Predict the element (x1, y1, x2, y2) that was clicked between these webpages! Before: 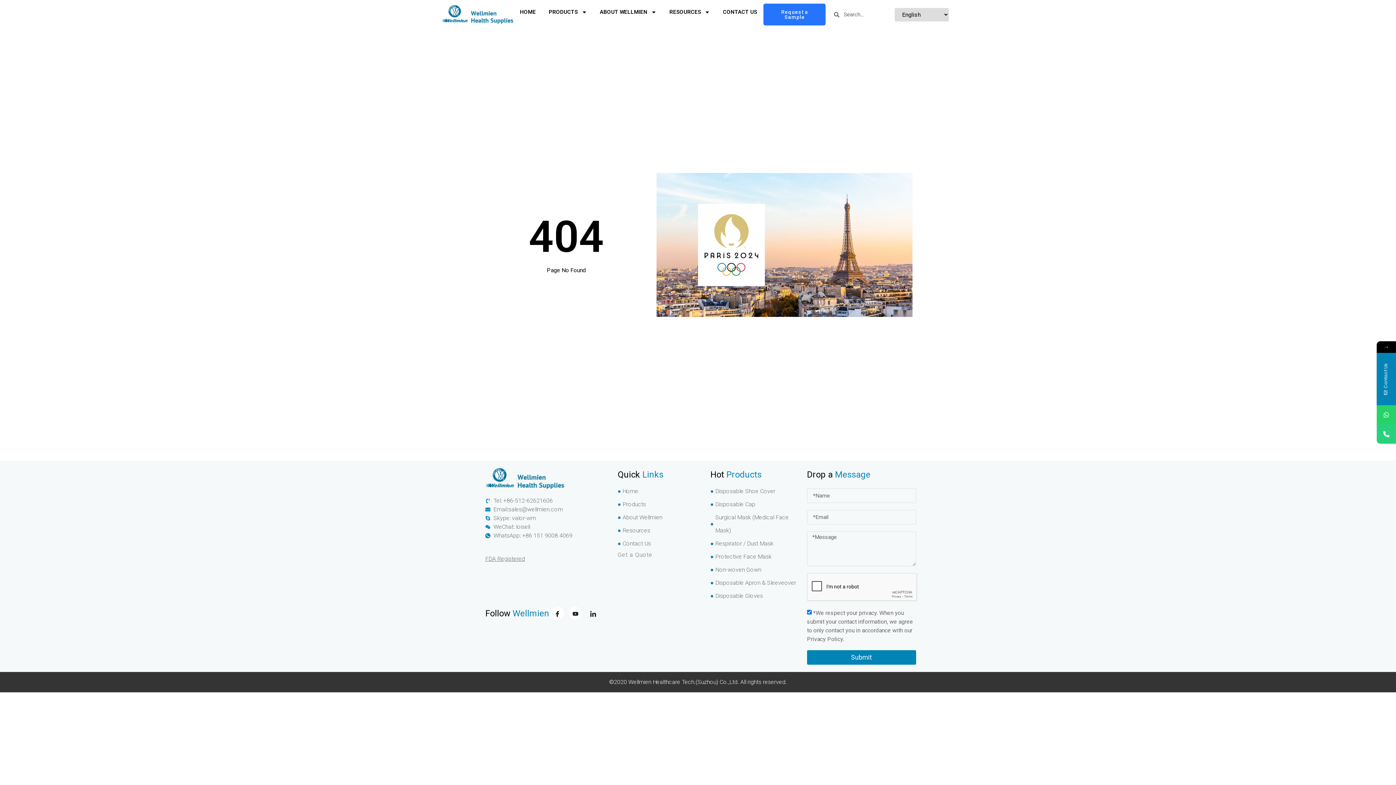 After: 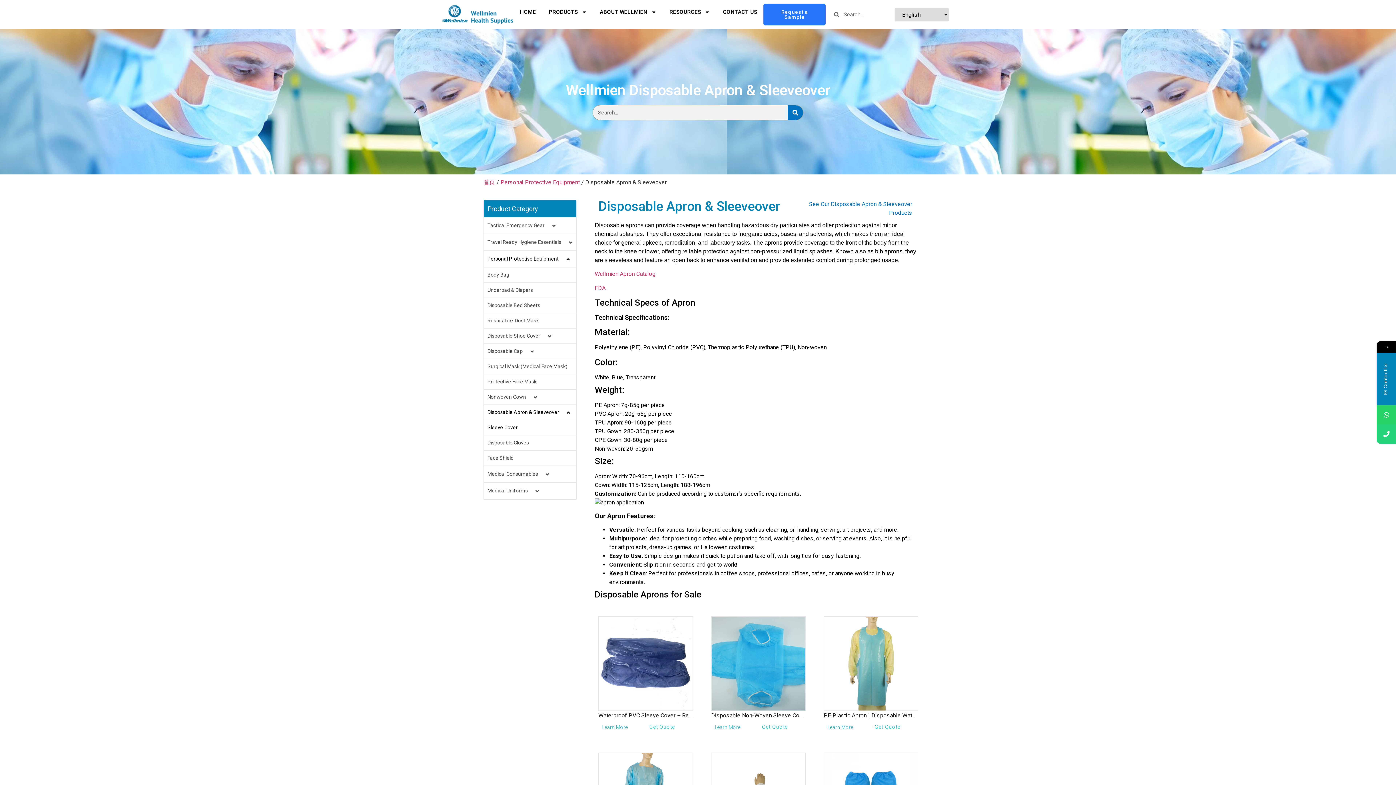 Action: label: Disposable Apron & Sleeveover bbox: (710, 576, 801, 589)